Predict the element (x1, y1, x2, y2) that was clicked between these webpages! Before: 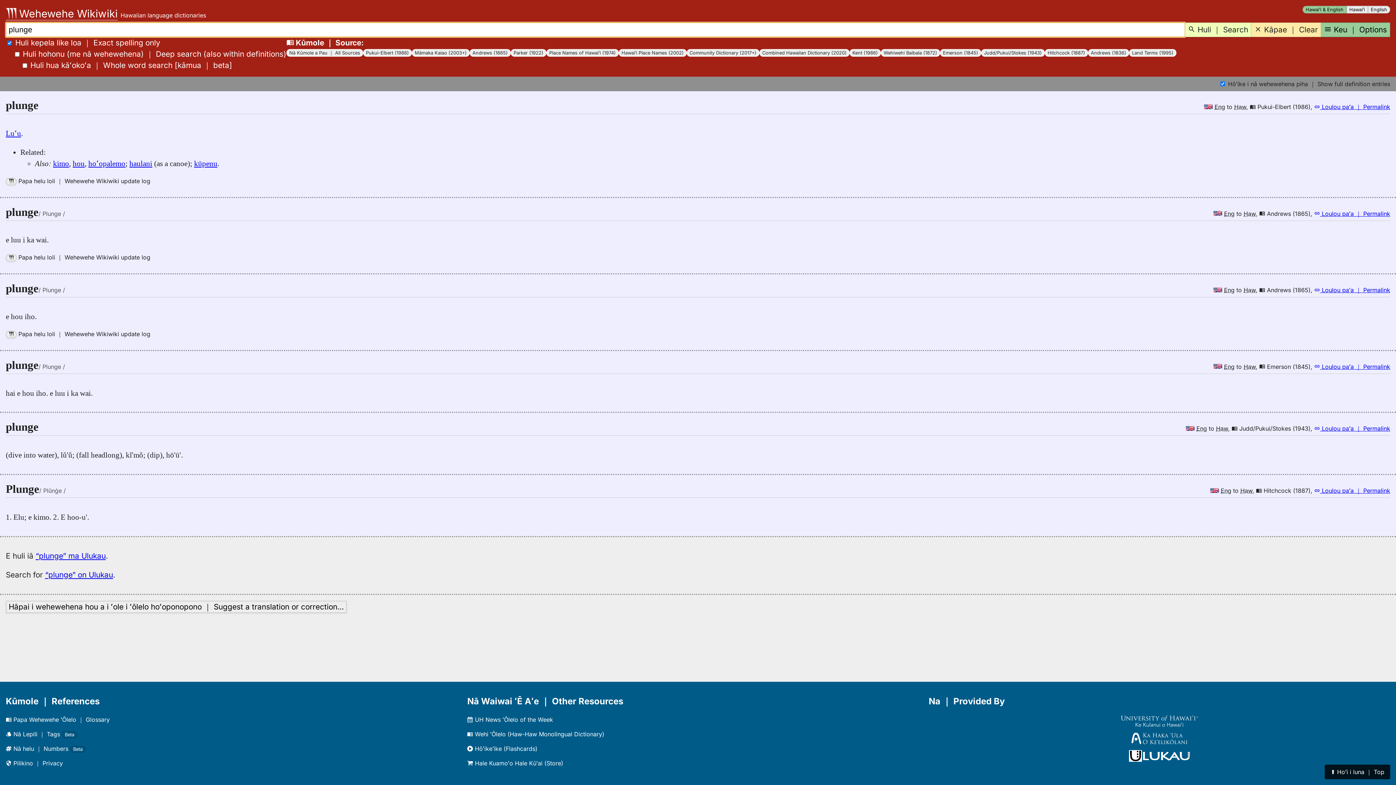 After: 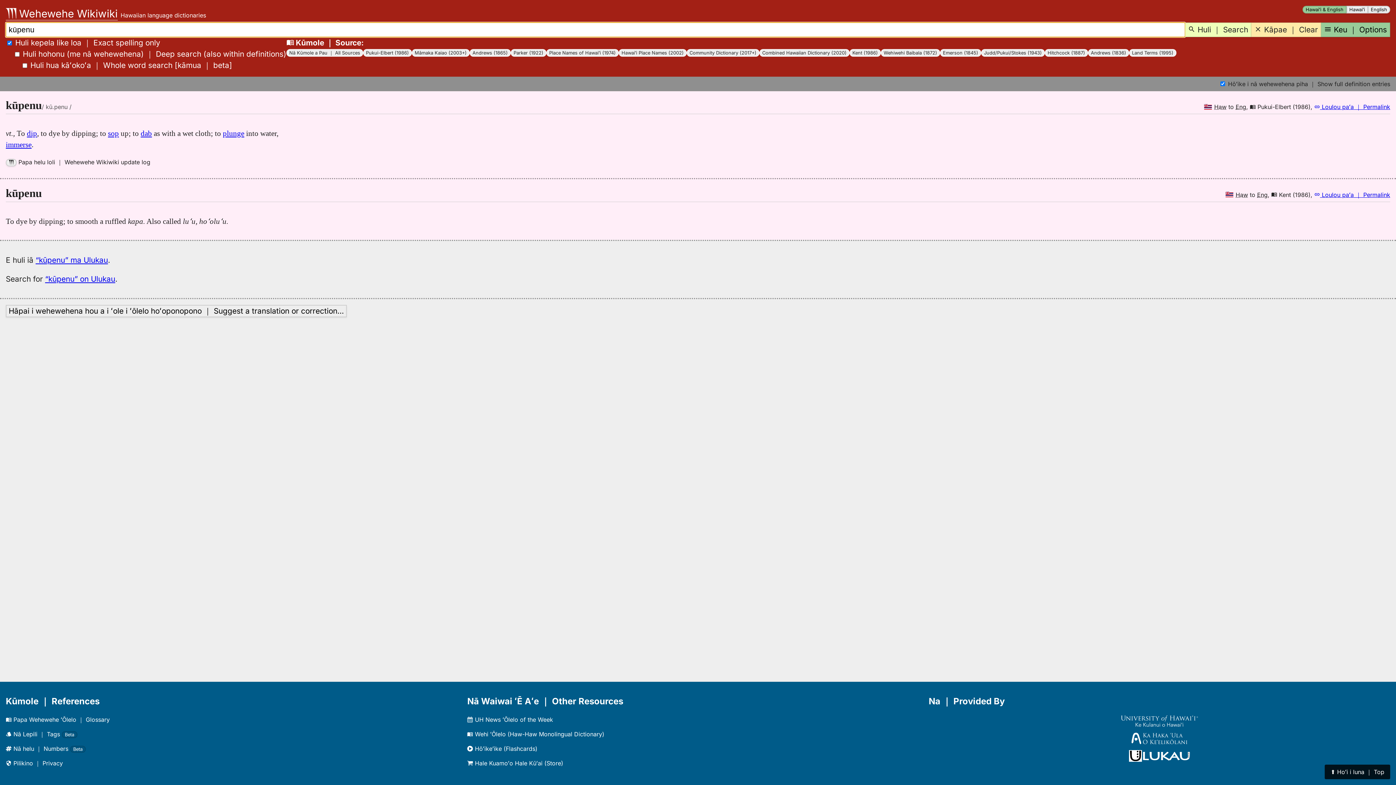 Action: label: kūpenu bbox: (194, 159, 217, 167)